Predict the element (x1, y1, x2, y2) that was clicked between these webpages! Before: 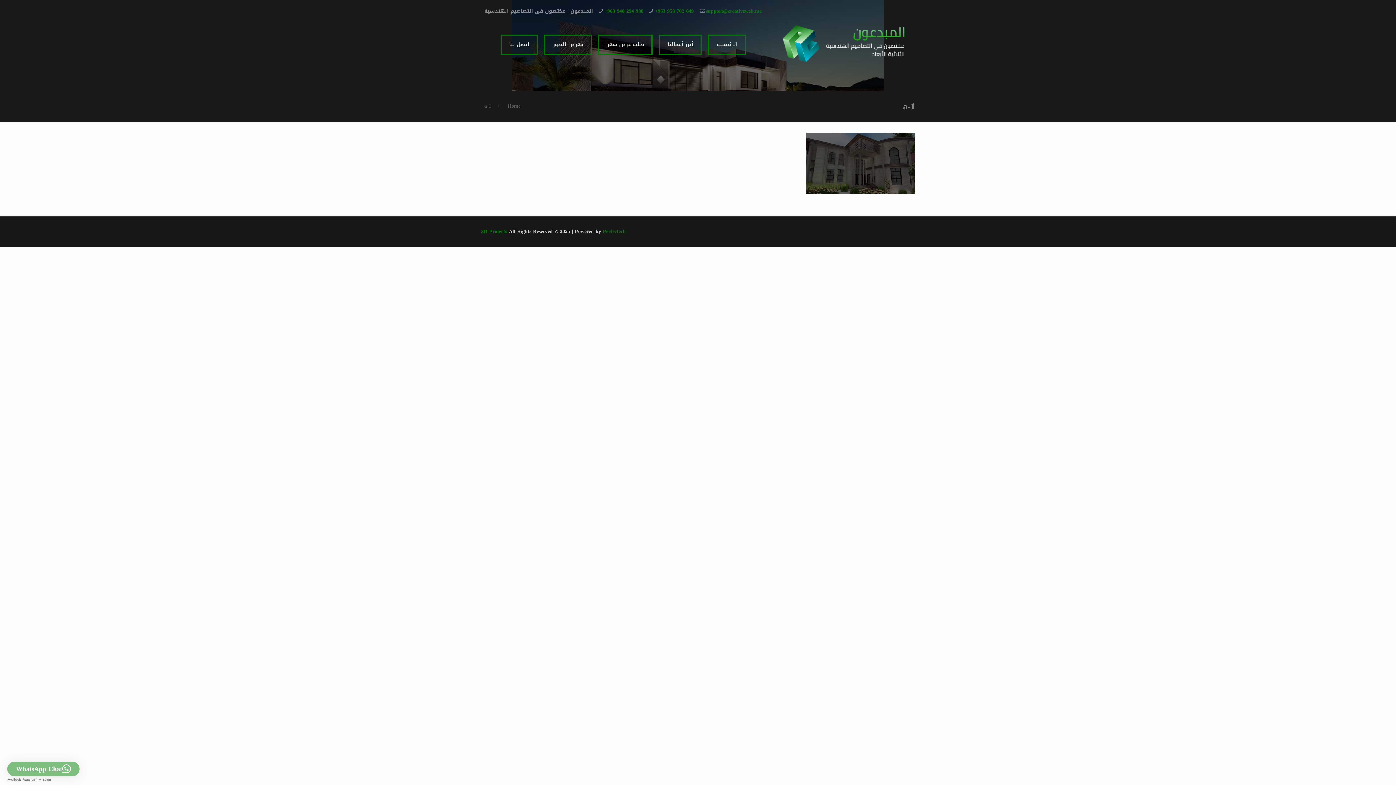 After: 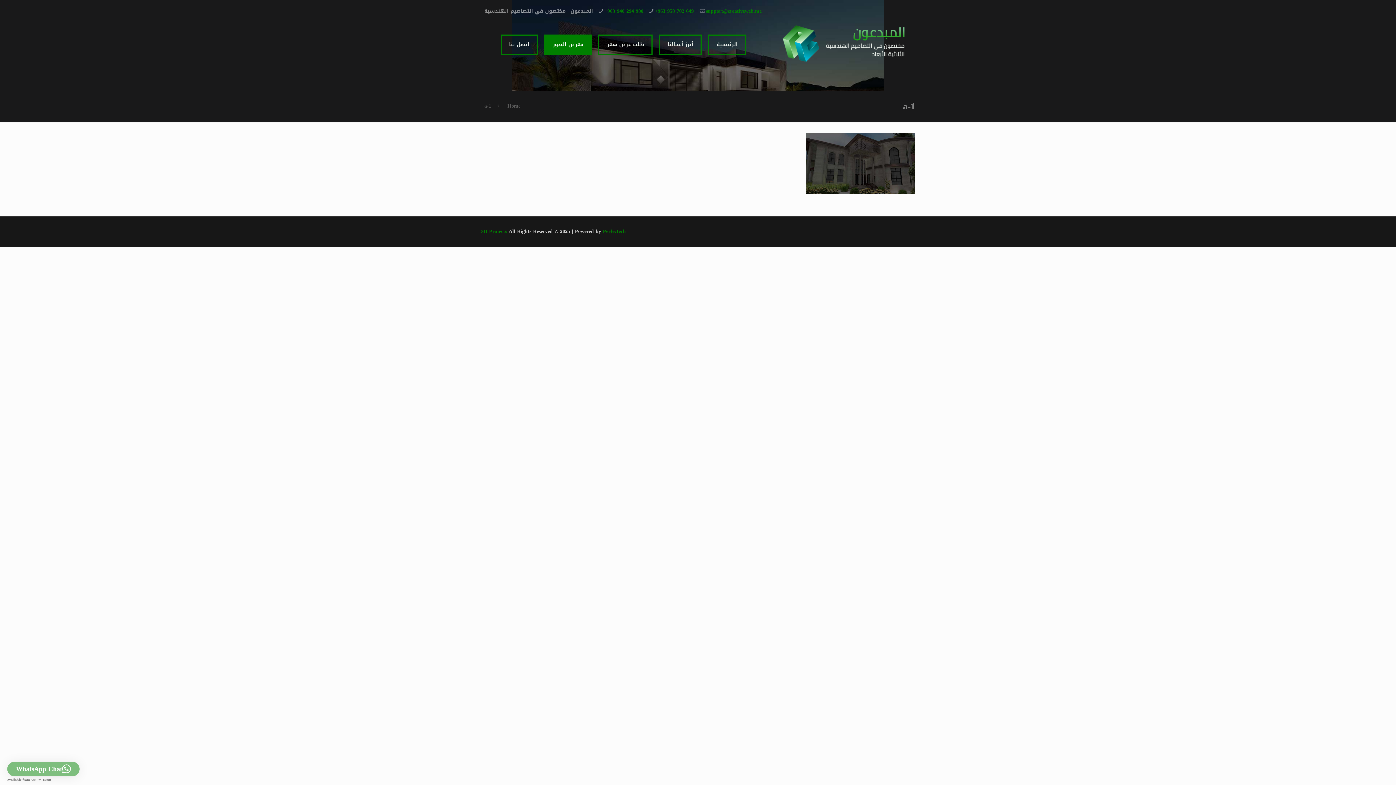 Action: bbox: (544, 34, 592, 54) label: معرض الصور